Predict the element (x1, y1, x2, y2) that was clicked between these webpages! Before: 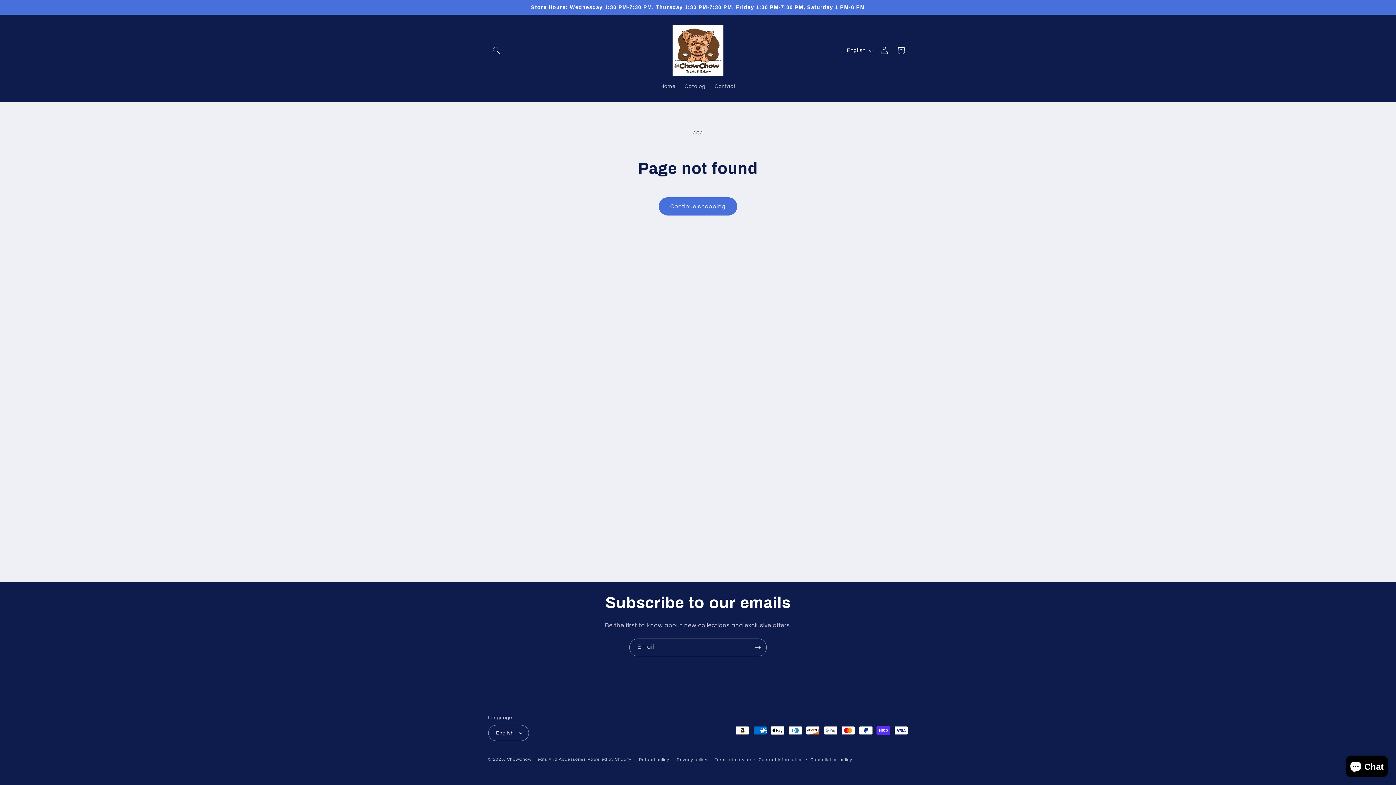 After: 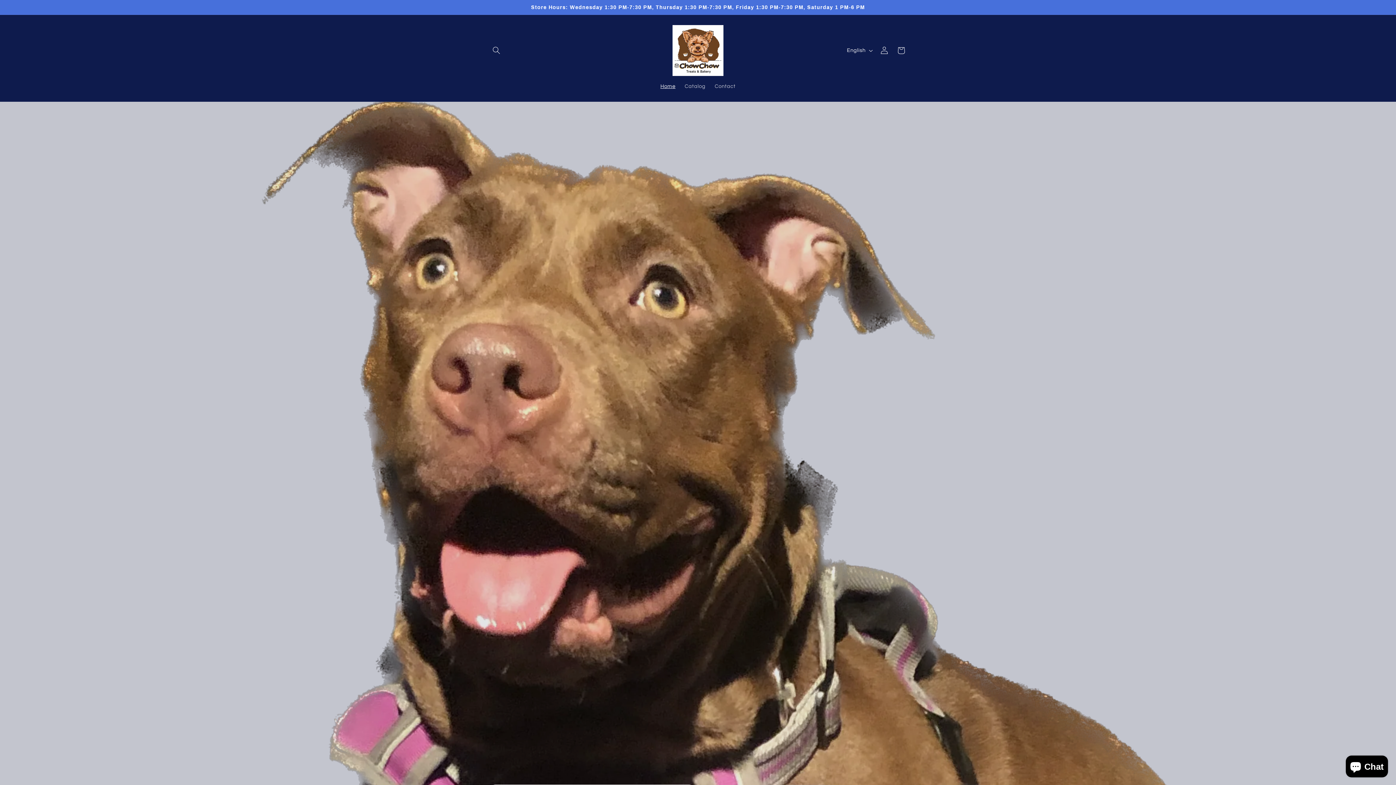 Action: bbox: (507, 757, 587, 761) label: ChowChow Treats And Accessories 